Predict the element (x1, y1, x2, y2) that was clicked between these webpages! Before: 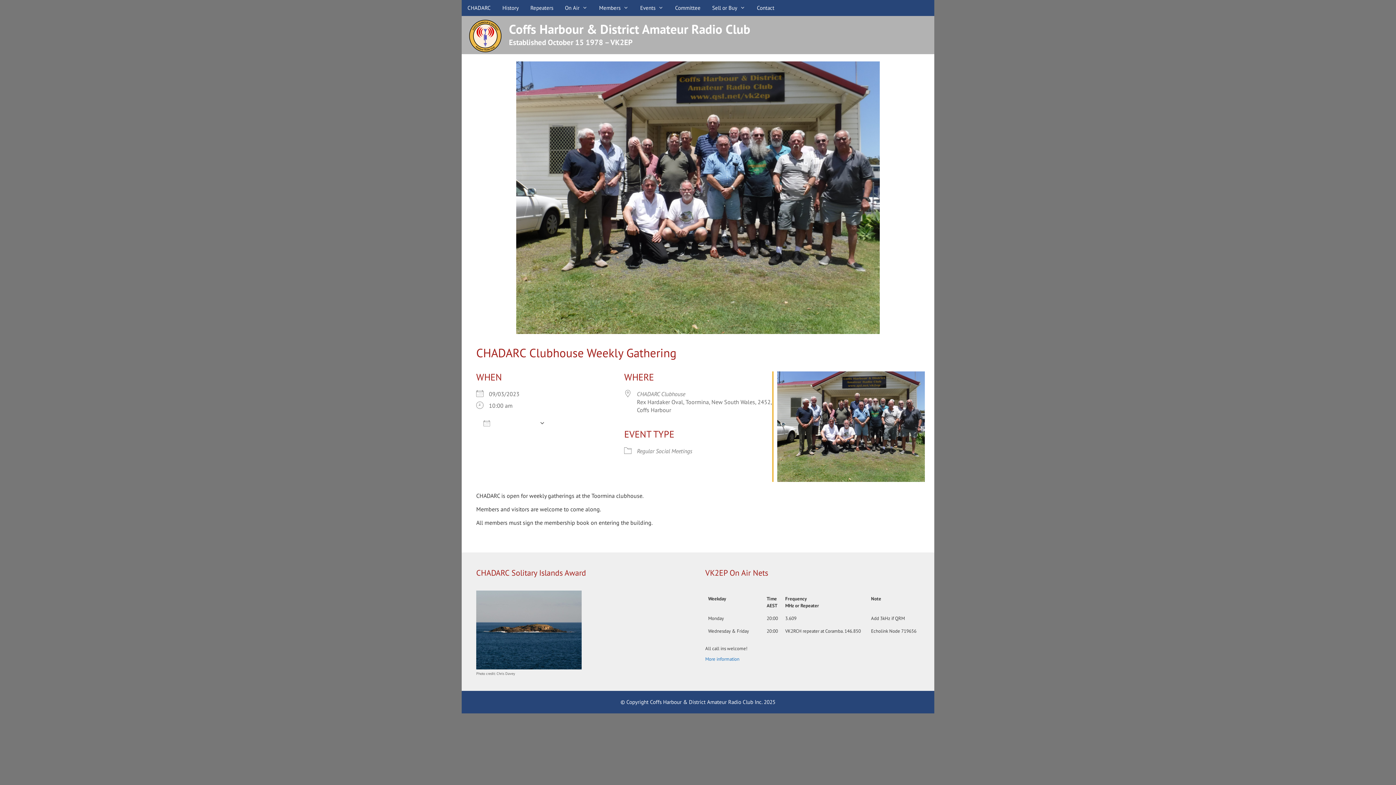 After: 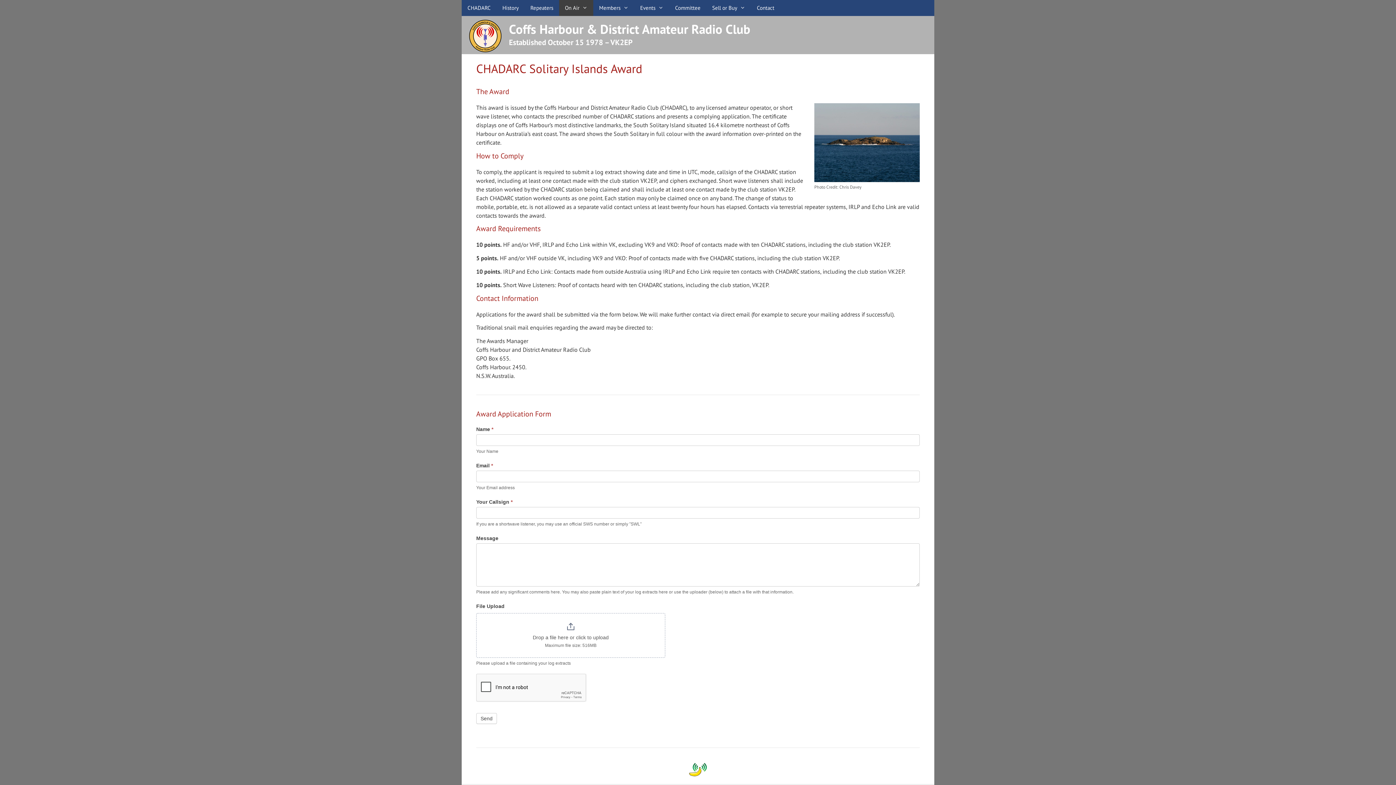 Action: bbox: (476, 590, 581, 669)